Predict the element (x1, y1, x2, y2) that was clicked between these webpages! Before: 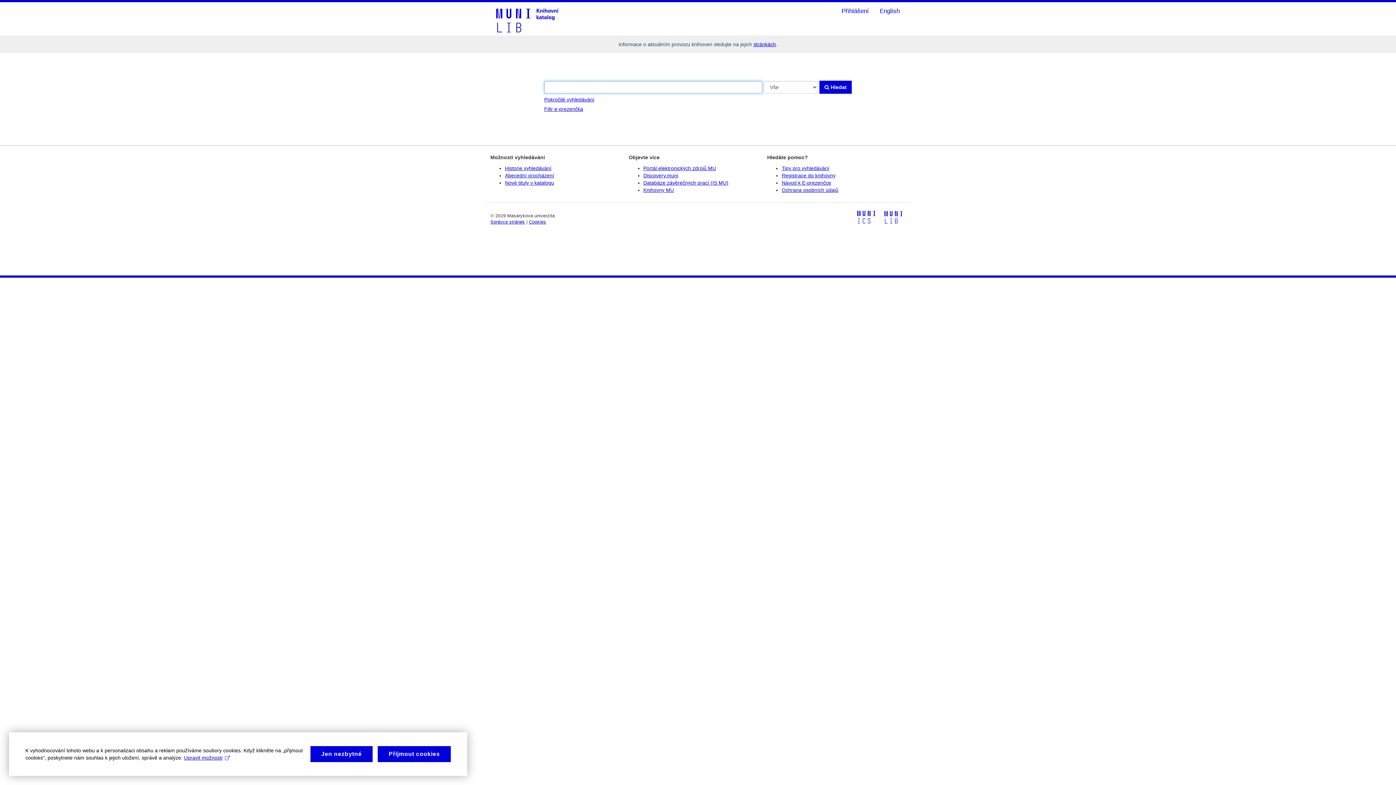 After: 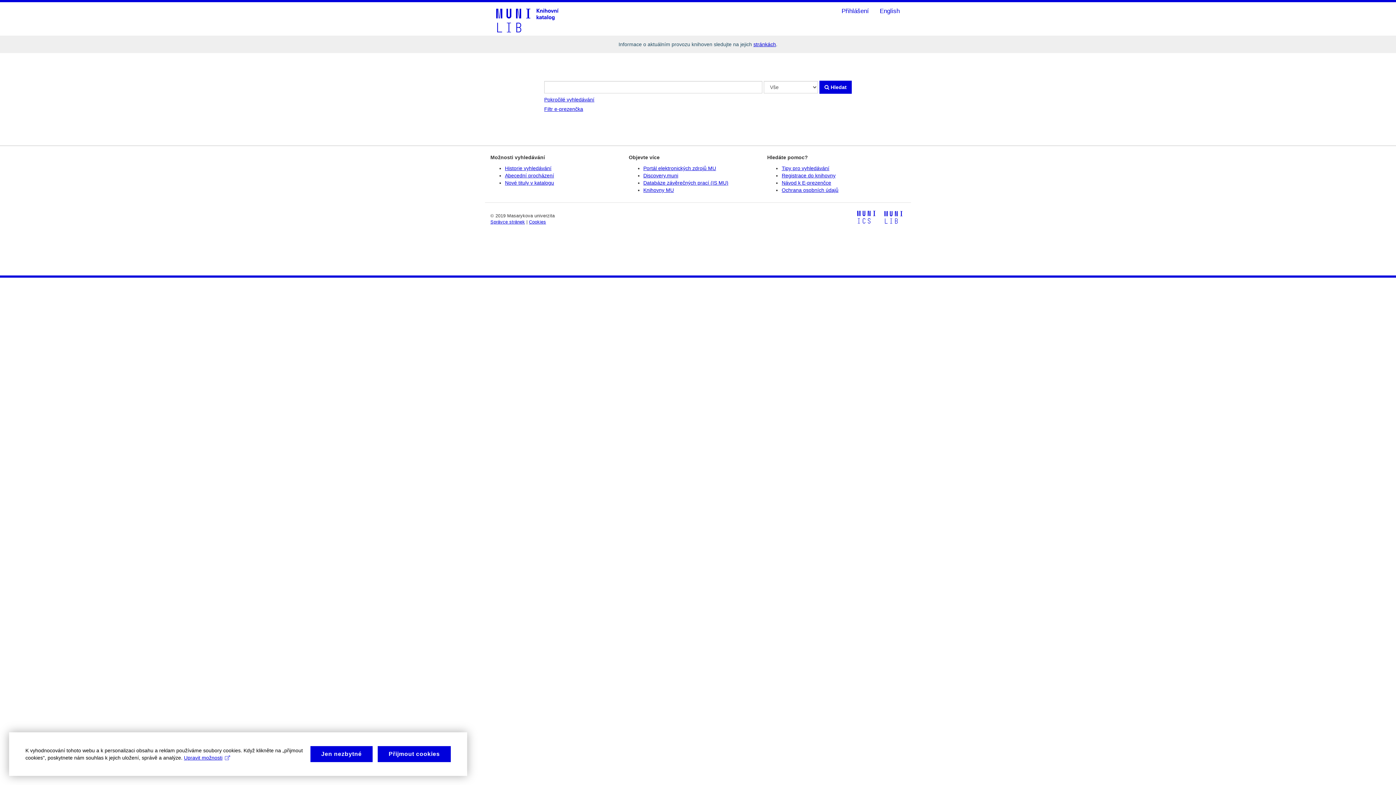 Action: bbox: (857, 211, 875, 223)